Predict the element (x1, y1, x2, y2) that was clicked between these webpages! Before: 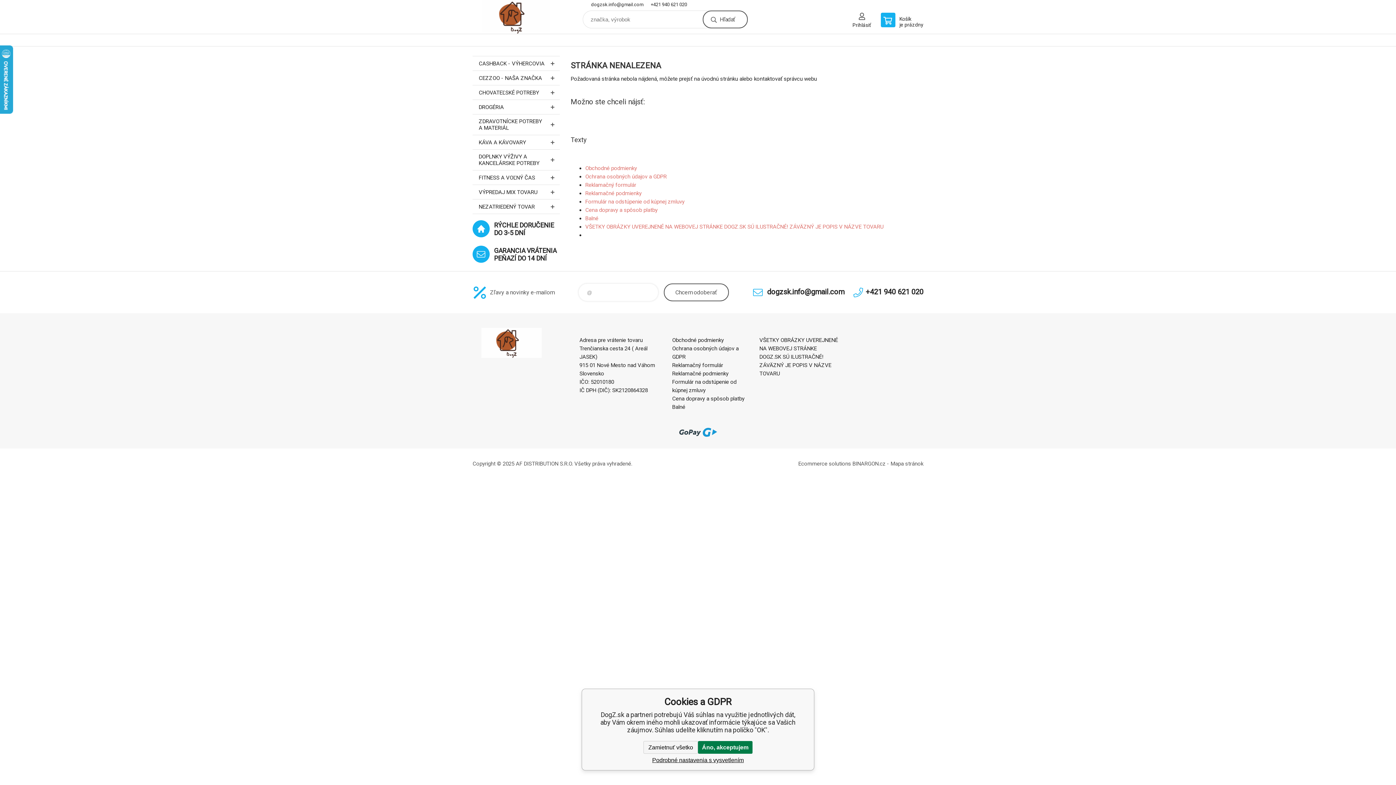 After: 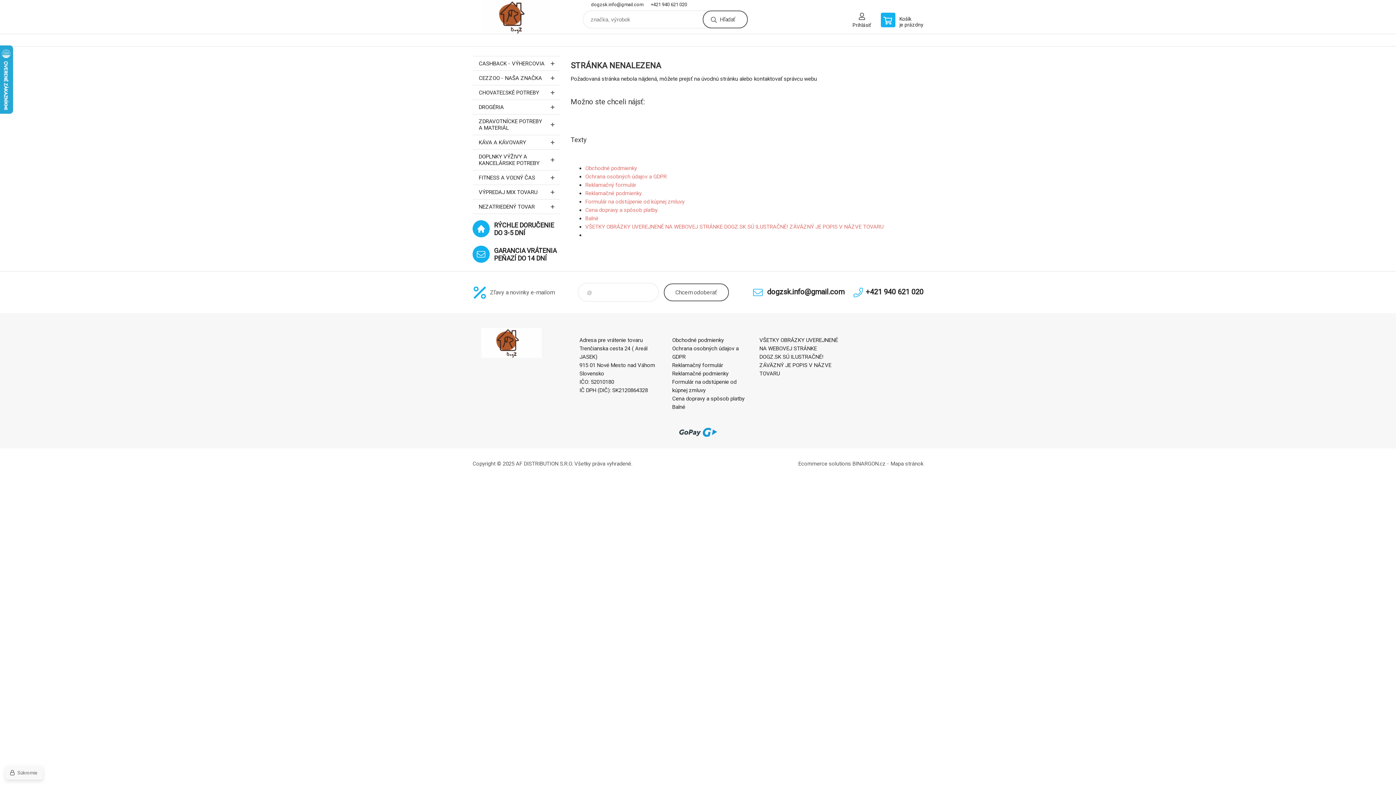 Action: label: Áno, akceptujem bbox: (698, 741, 752, 754)